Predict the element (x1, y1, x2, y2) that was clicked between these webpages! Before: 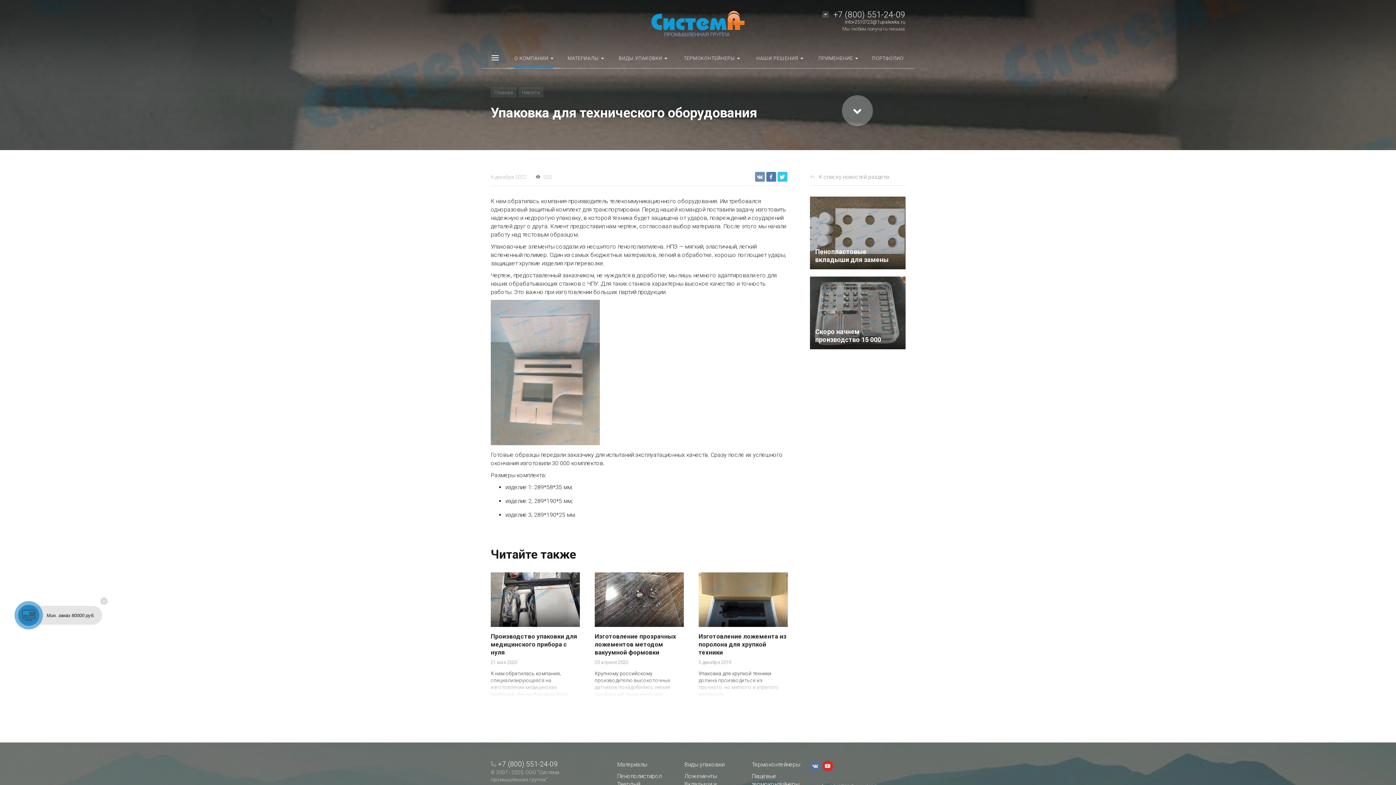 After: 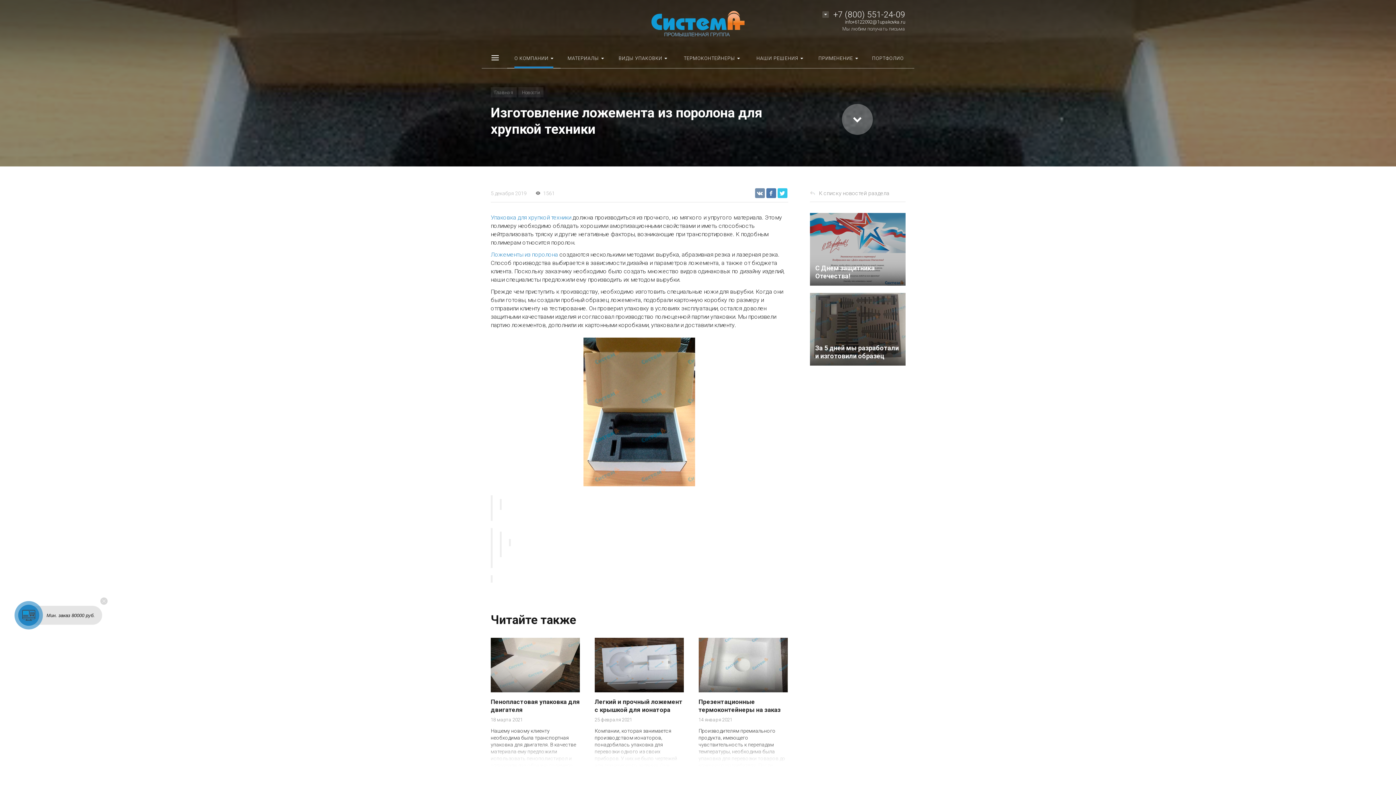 Action: bbox: (698, 632, 788, 656) label: Изготовление ложемента из поролона для хрупкой техники